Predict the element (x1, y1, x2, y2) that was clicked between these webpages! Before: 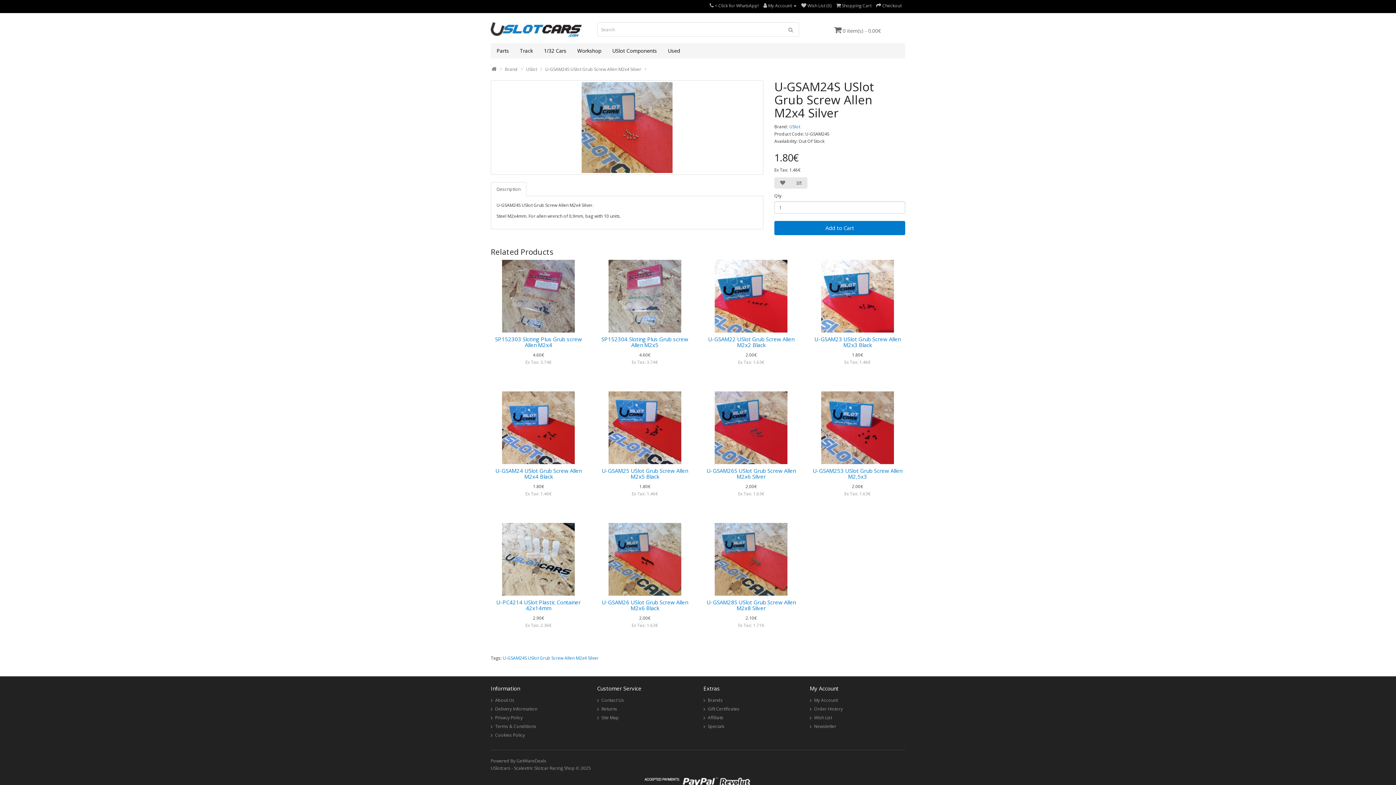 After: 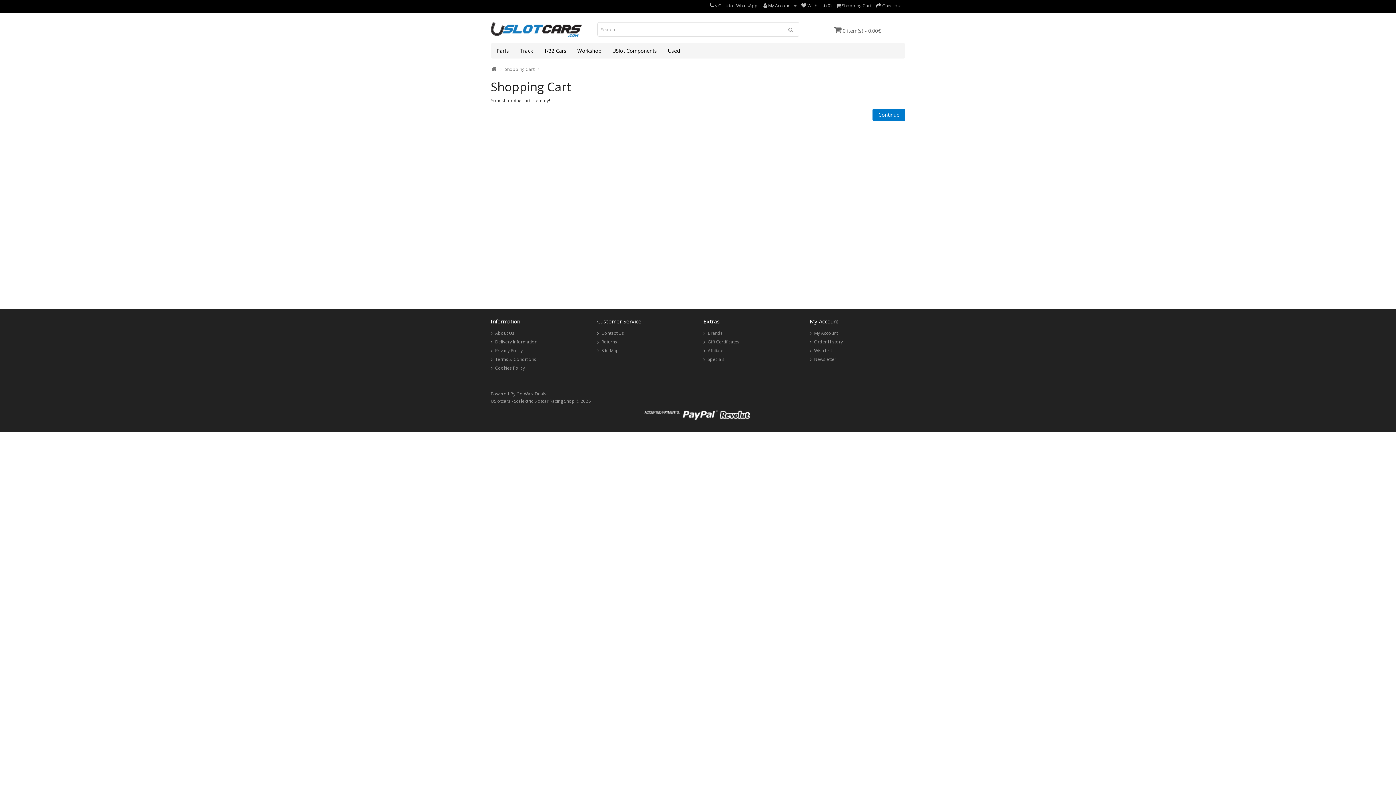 Action: bbox: (876, 2, 901, 8) label:  Checkout